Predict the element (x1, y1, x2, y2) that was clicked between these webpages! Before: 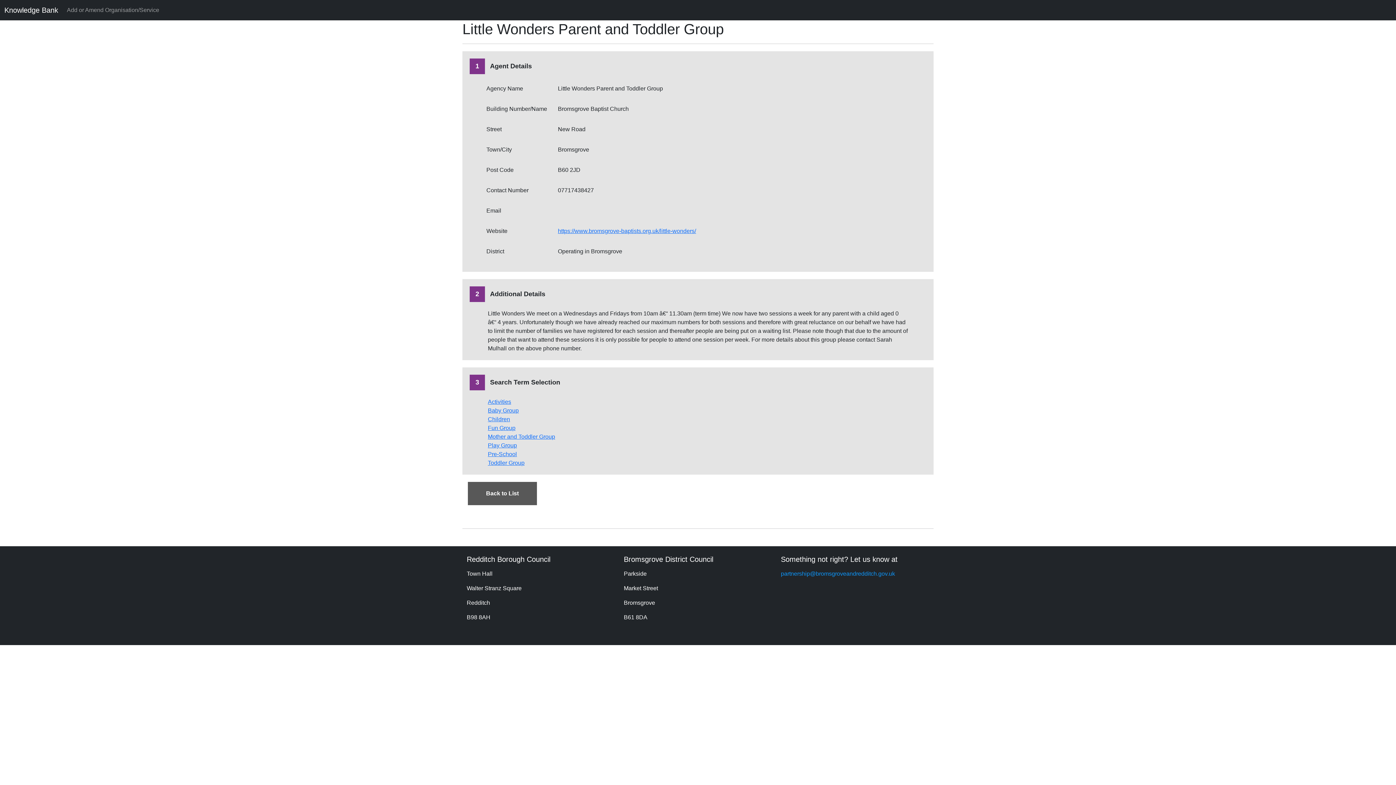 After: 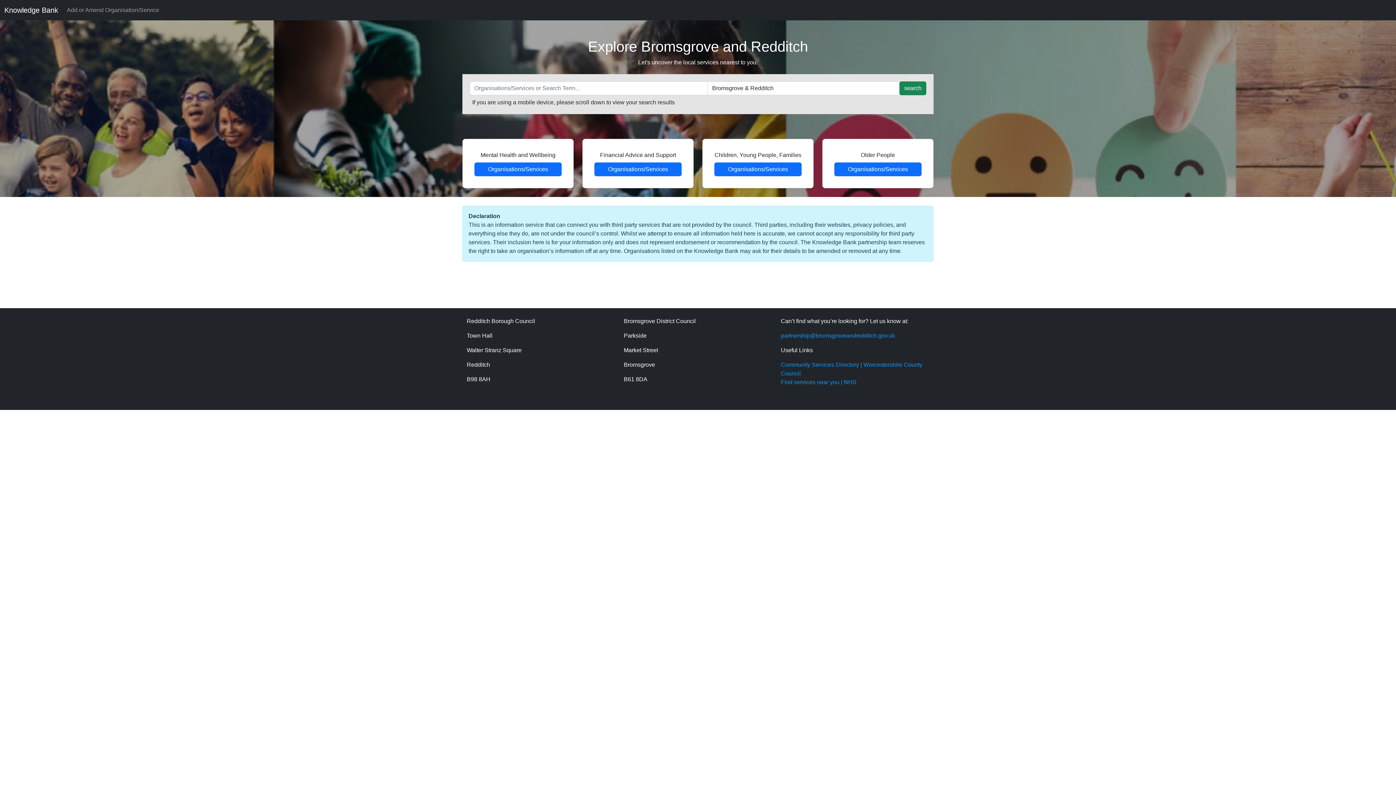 Action: label: Back to Search bbox: (468, 482, 537, 505)